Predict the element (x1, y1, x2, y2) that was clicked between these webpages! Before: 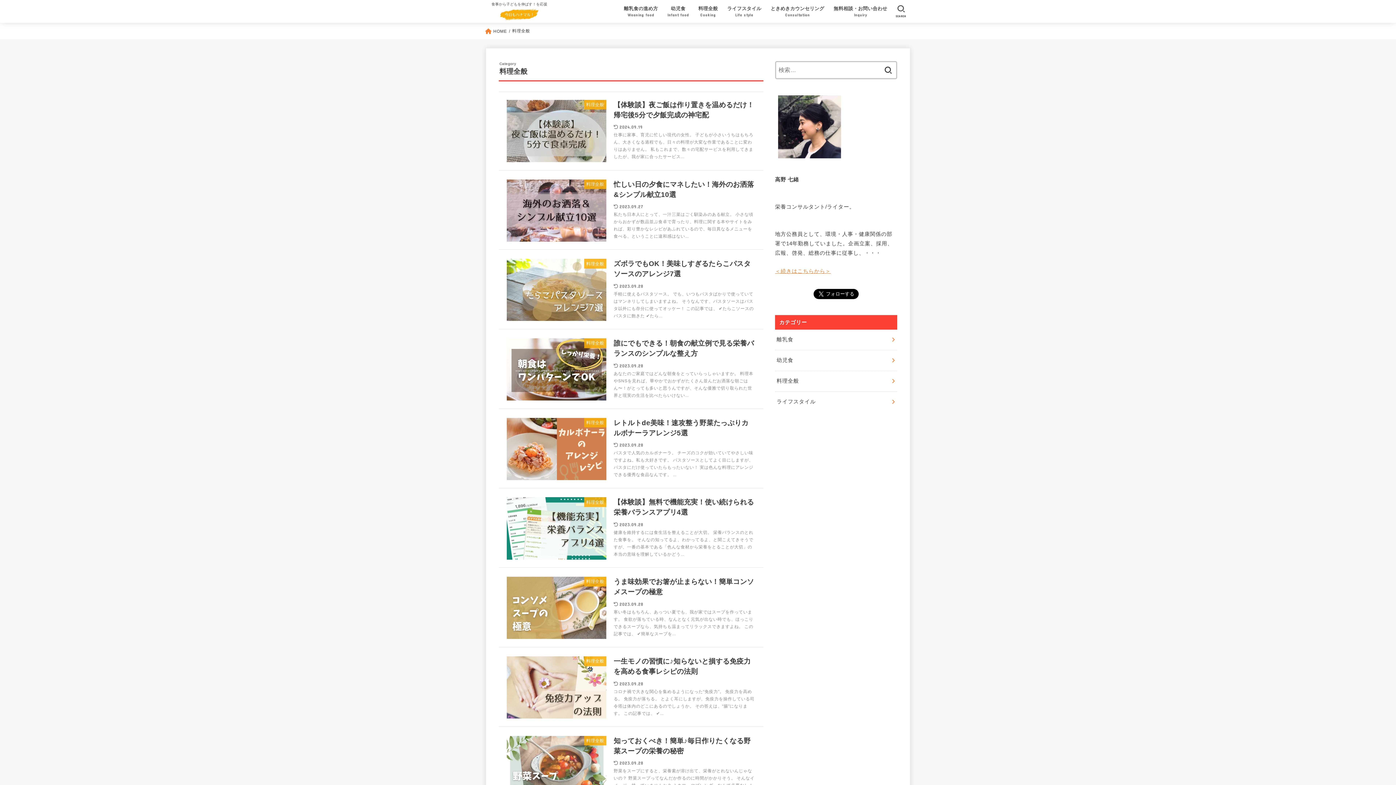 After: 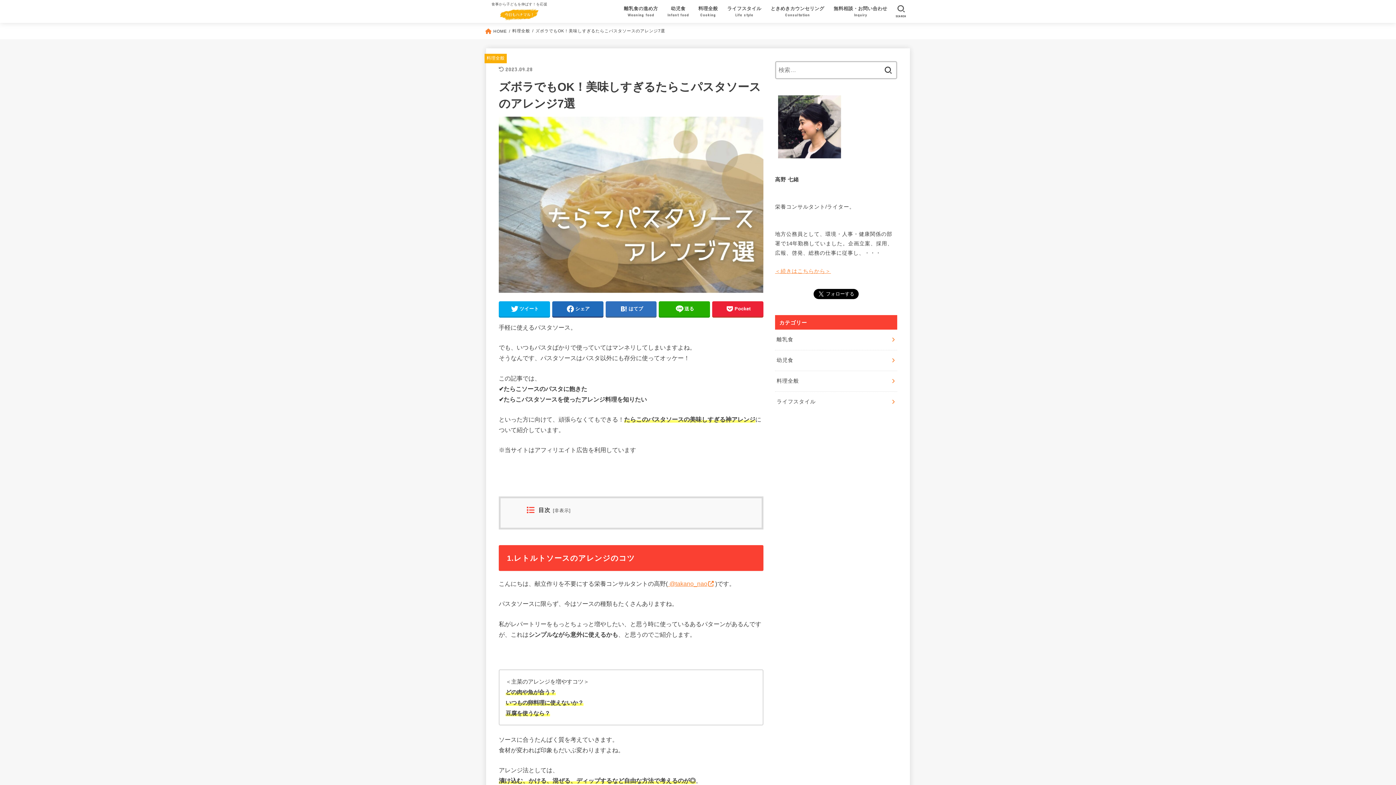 Action: label: 料理全般
ズボラでもOK！美味しすぎるたらこパスタソースのアレンジ7選
2023.09.28

手軽に使えるパスタソース。 でも、いつもパスタばかりで使っていてはマンネリしてしまいますよね。 そうなんです、パスタソースはパスタ以外にも存分に使ってオッケー！ この記事では、 ✔︎たらこソースのパスタに飽きた ✔︎たら... bbox: (498, 251, 763, 329)